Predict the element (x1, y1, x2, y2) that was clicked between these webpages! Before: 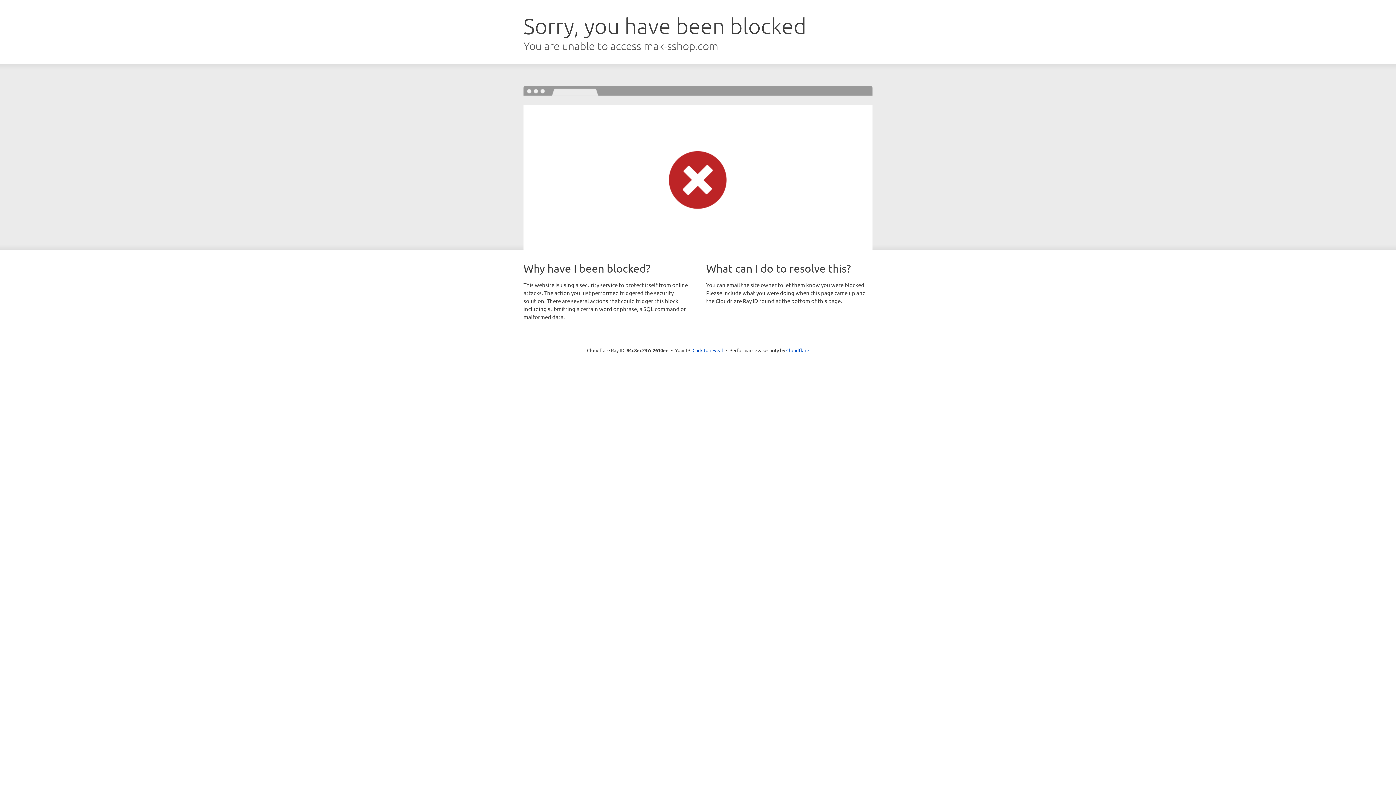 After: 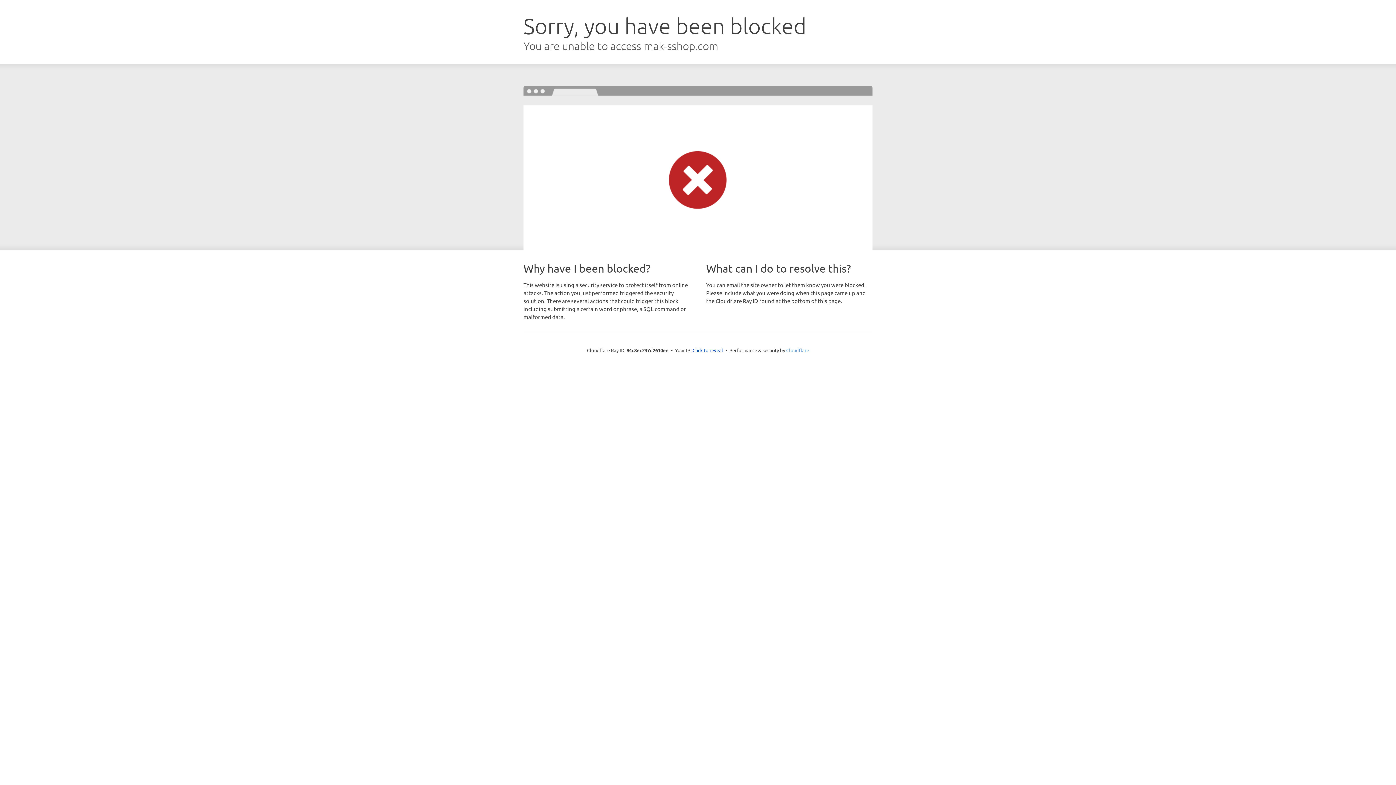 Action: label: Cloudflare bbox: (786, 347, 809, 353)